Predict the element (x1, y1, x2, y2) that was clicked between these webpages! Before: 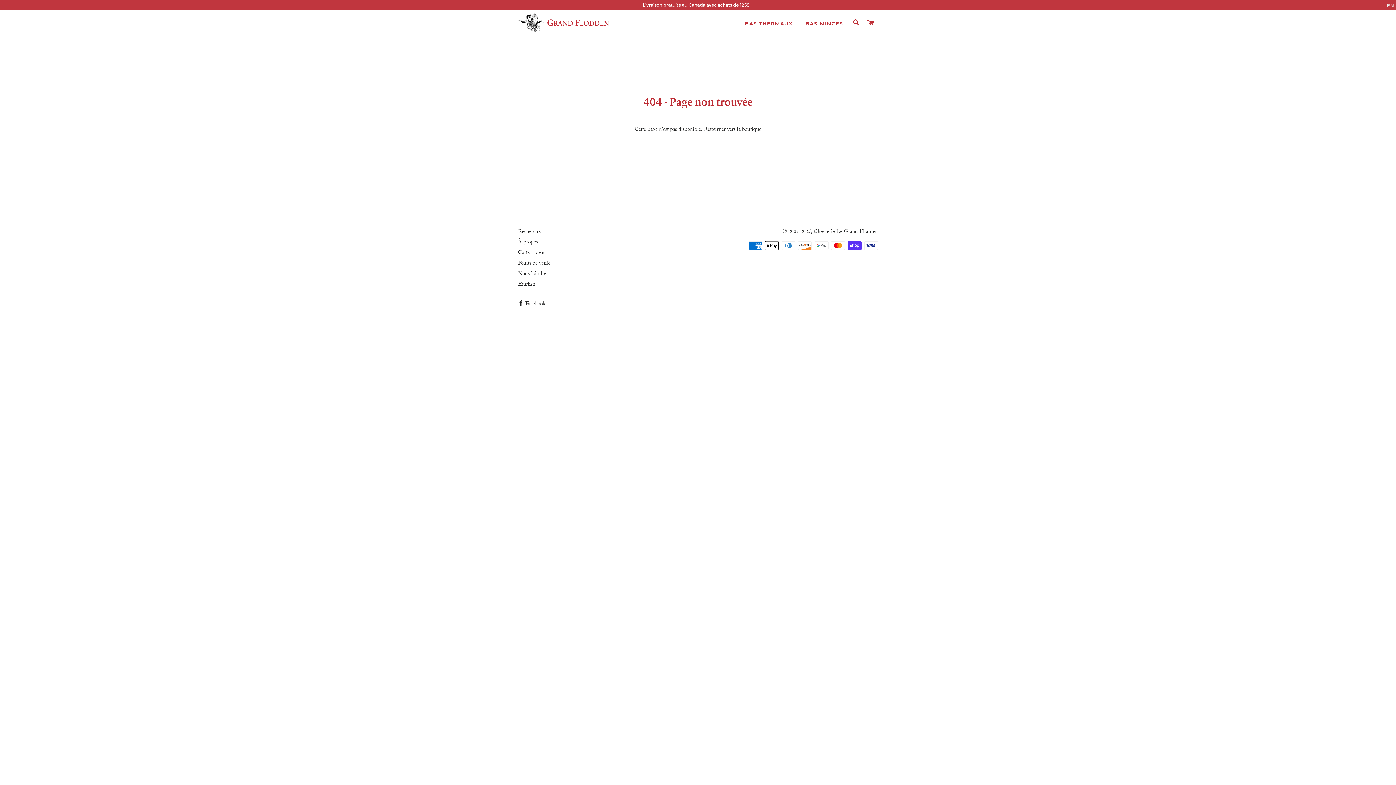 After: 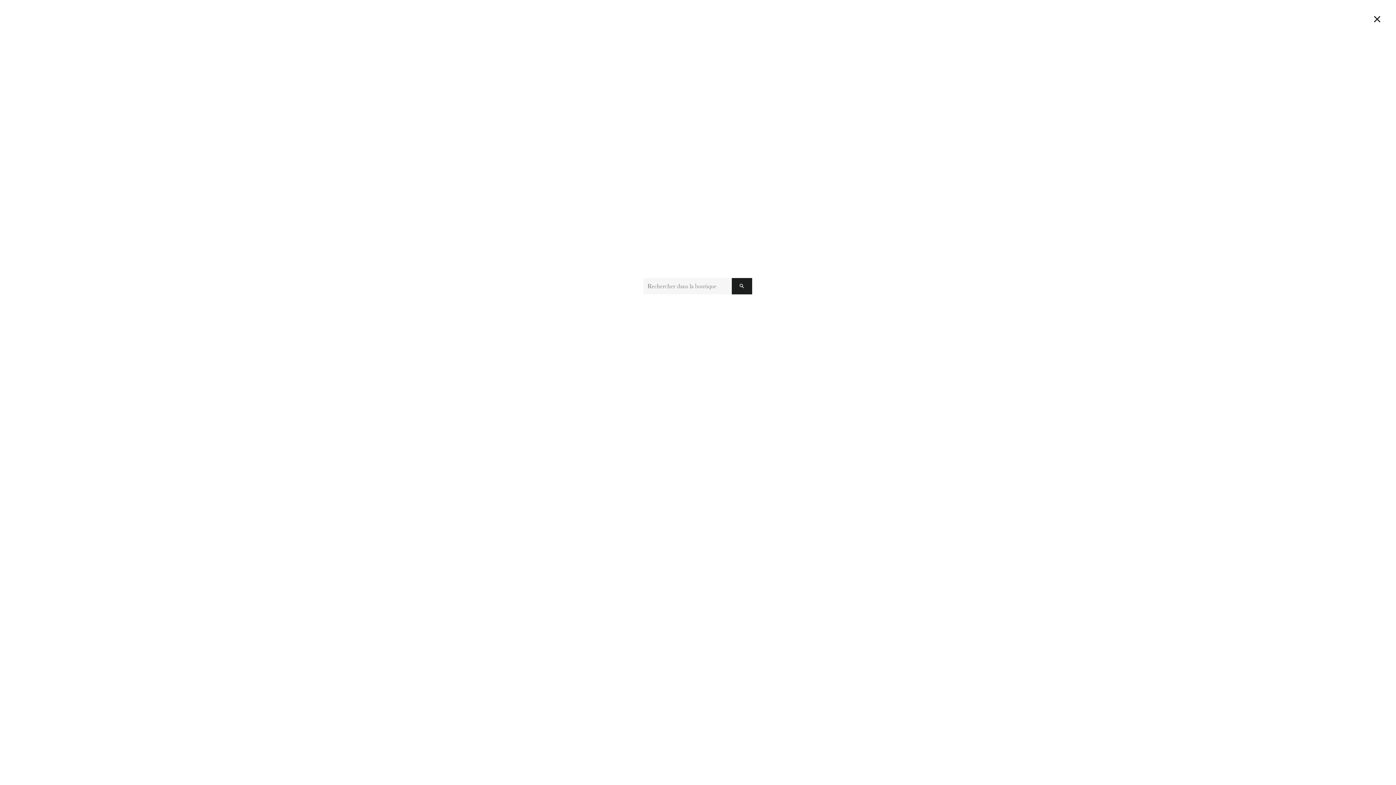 Action: label: RECHERCHER bbox: (850, 12, 863, 33)